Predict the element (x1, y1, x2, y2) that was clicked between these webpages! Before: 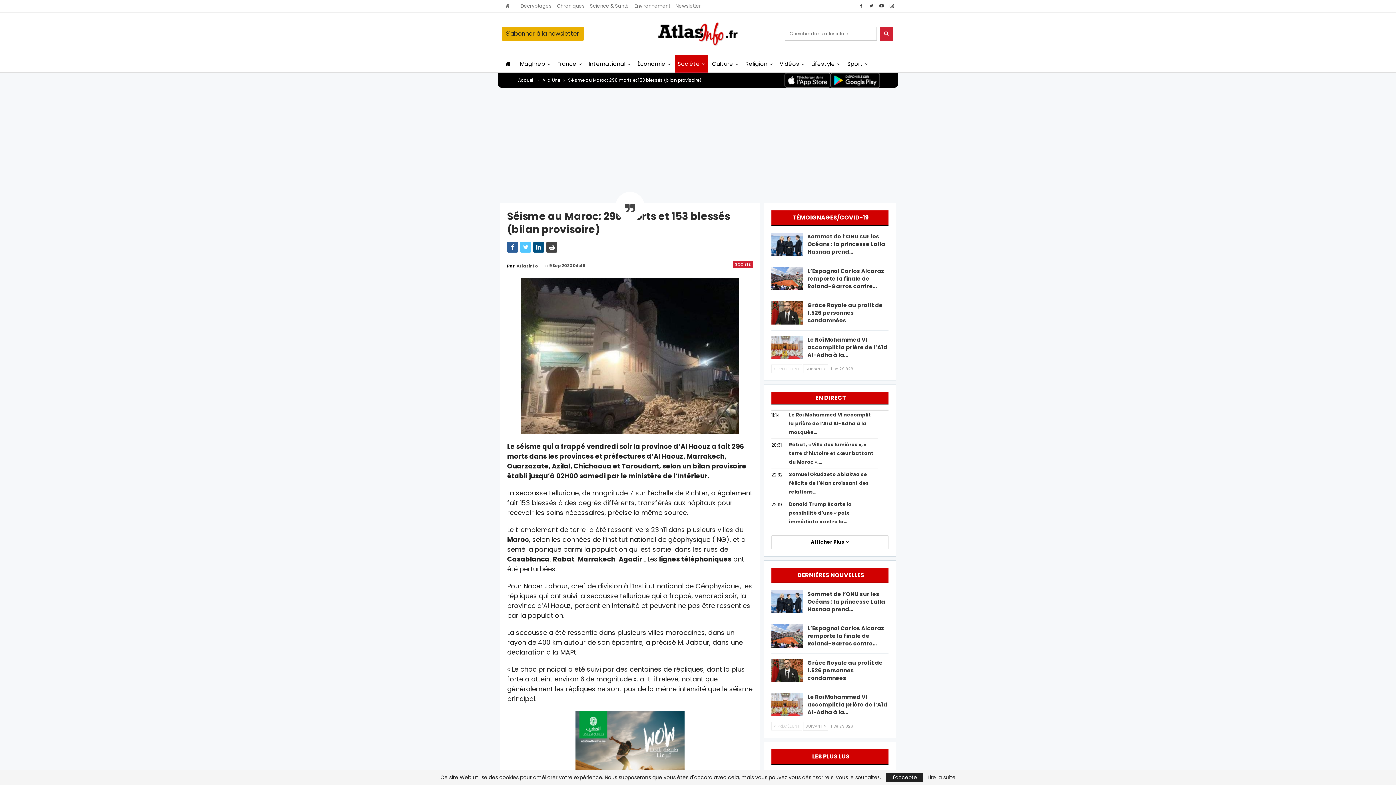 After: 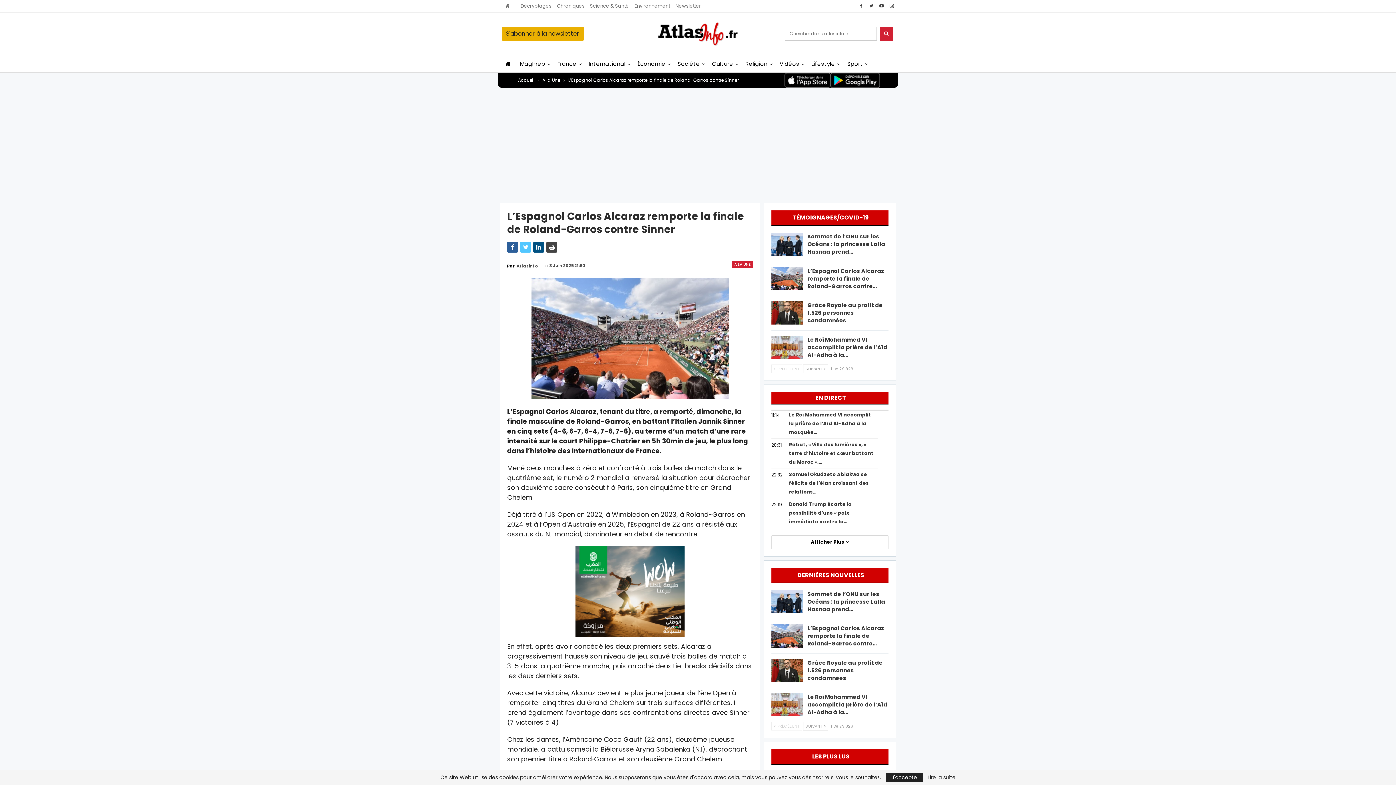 Action: label: L’Espagnol Carlos Alcaraz remporte la finale de Roland-Garros contre… bbox: (807, 624, 884, 647)